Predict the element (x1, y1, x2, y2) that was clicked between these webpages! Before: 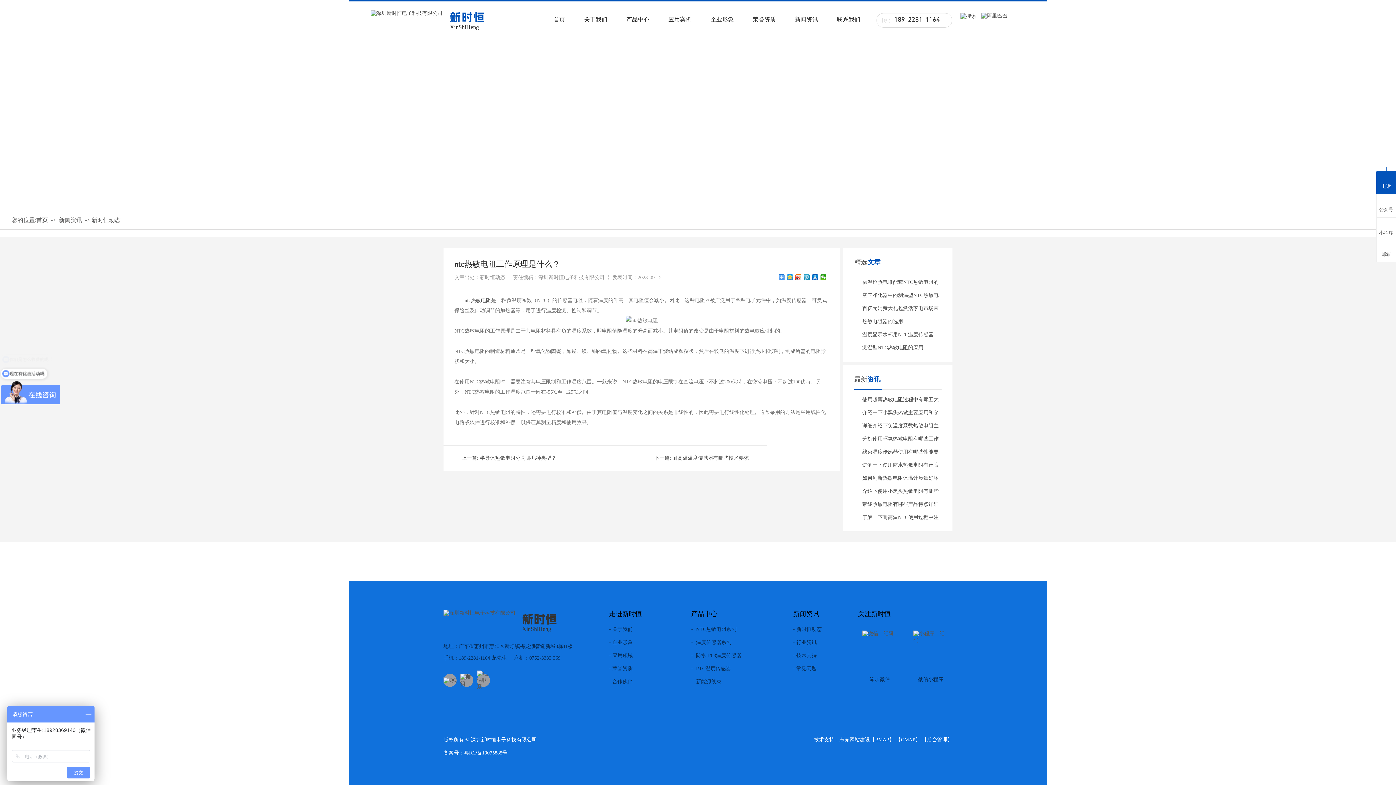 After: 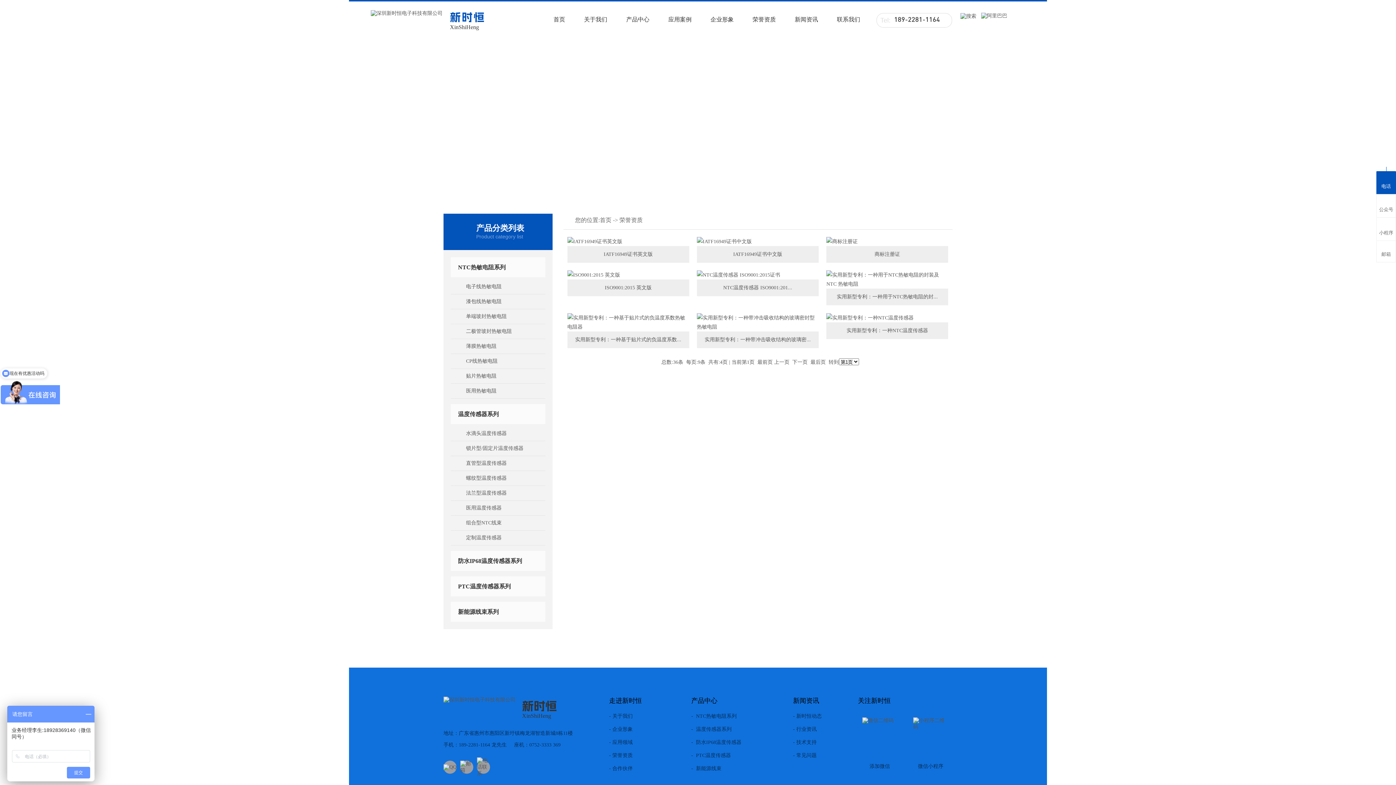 Action: label: - 荣誉资质 bbox: (609, 666, 642, 671)